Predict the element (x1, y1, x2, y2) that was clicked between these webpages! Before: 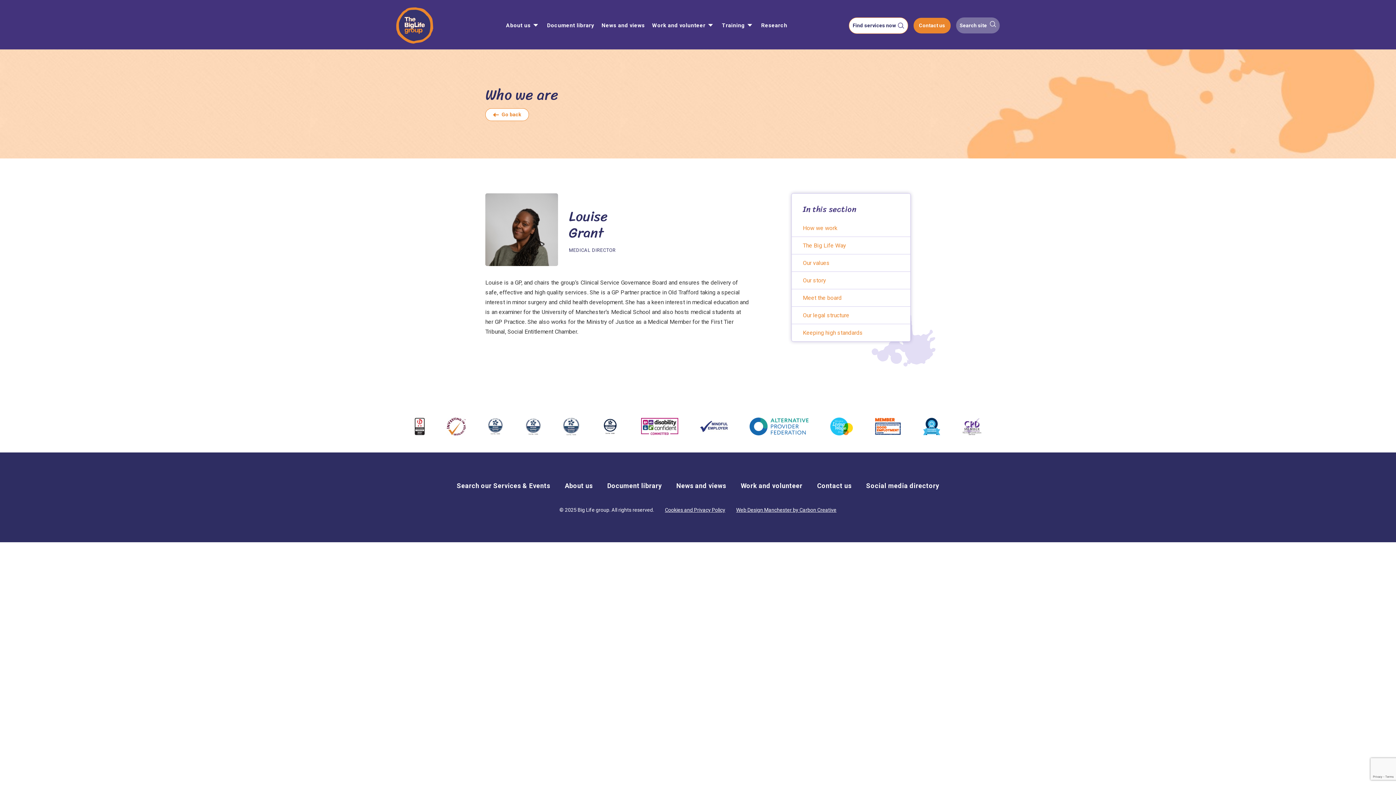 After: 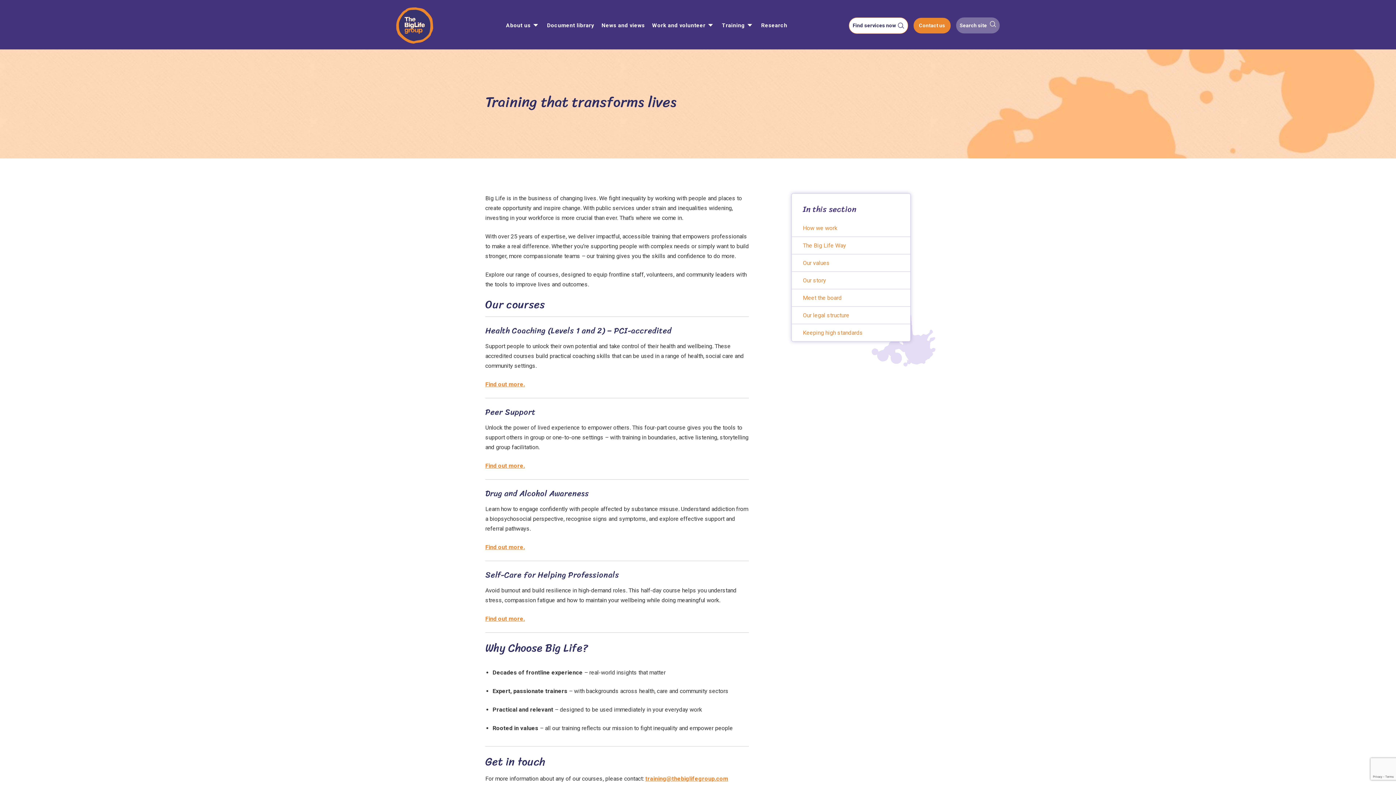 Action: bbox: (722, 12, 745, 38) label: Training